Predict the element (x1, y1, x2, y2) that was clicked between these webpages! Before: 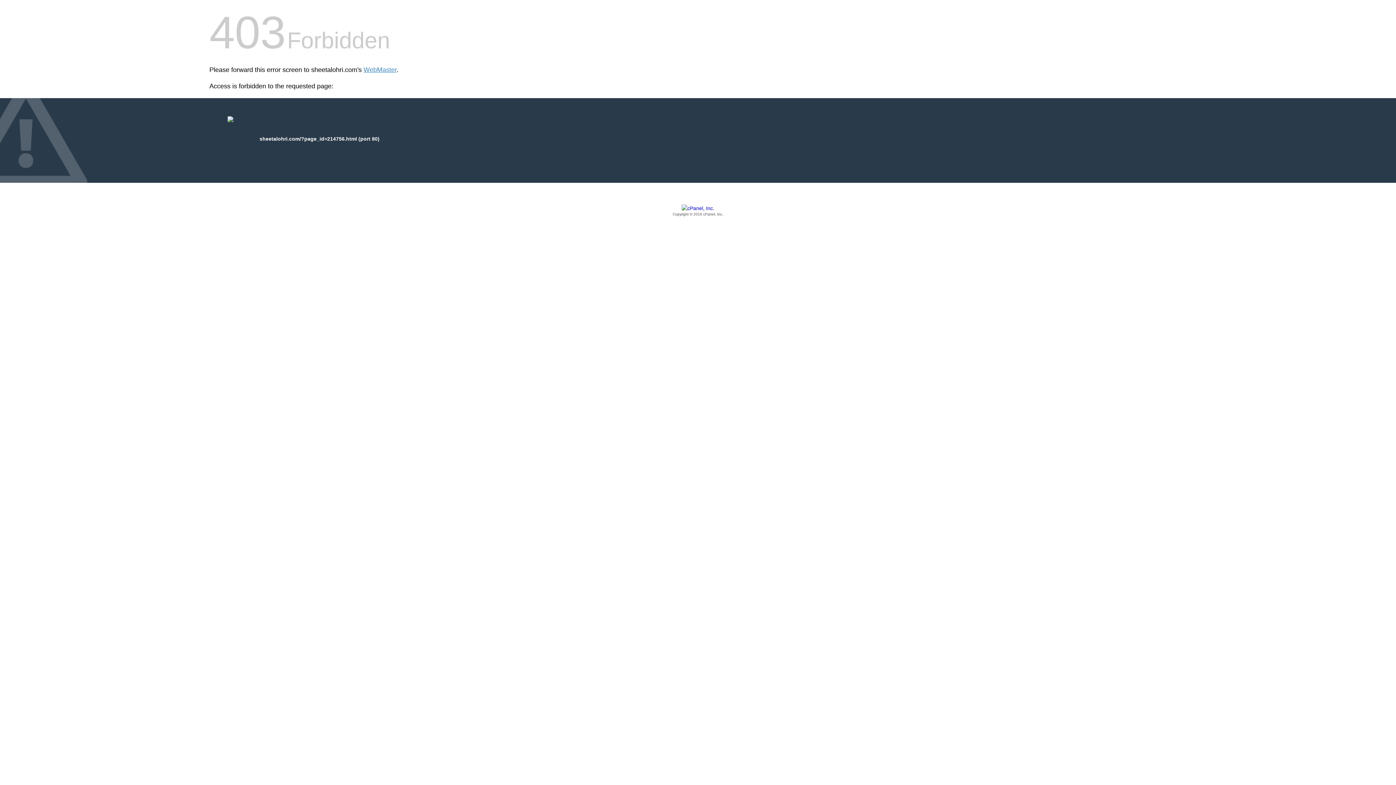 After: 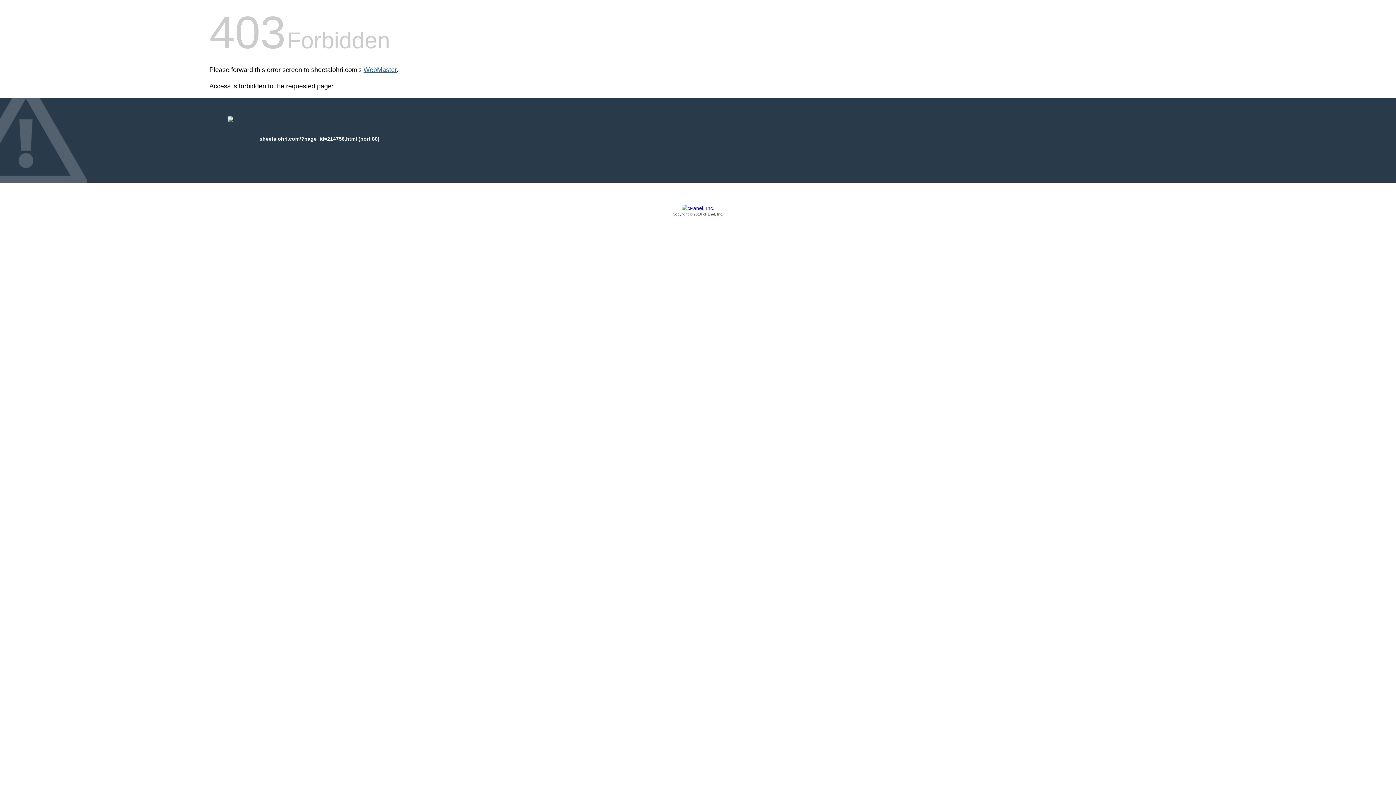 Action: label: WebMaster bbox: (363, 66, 396, 73)